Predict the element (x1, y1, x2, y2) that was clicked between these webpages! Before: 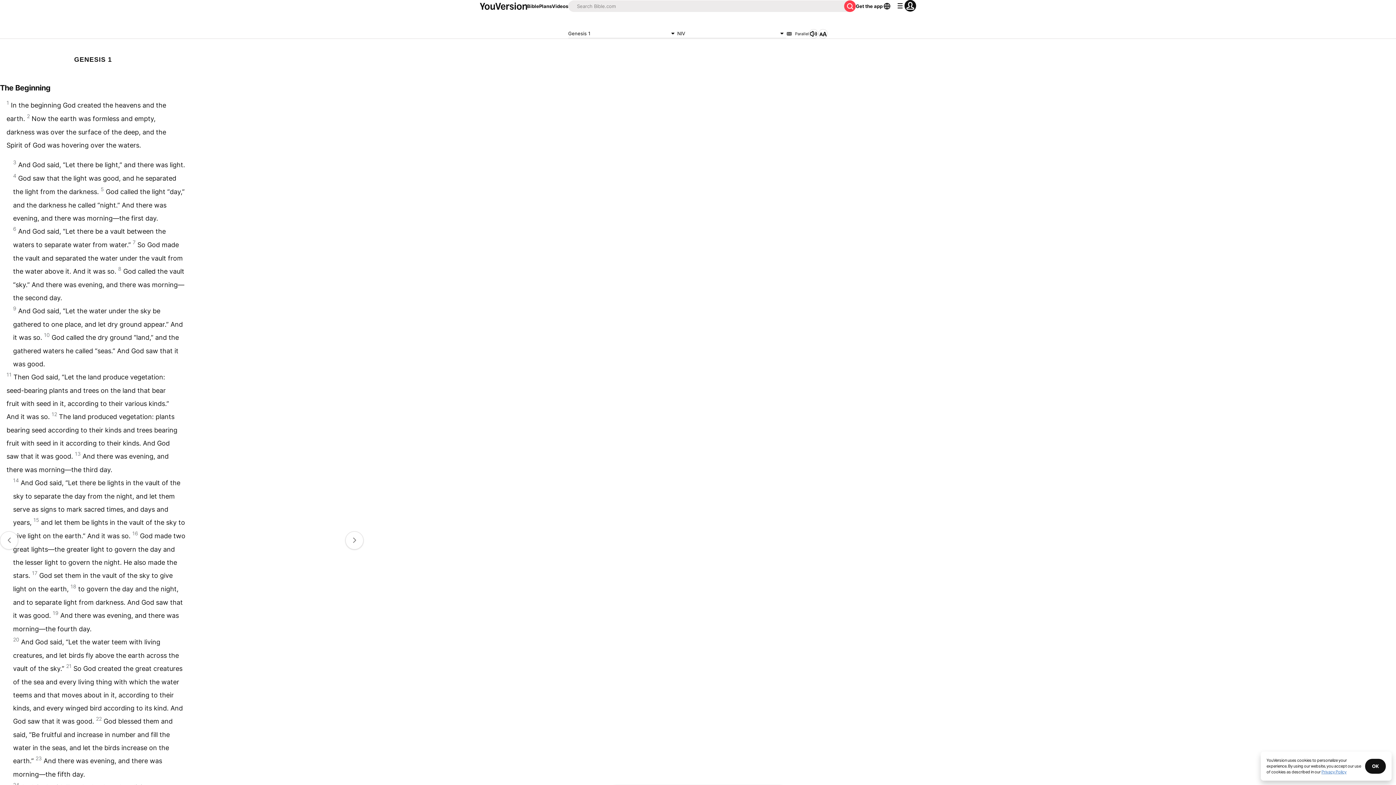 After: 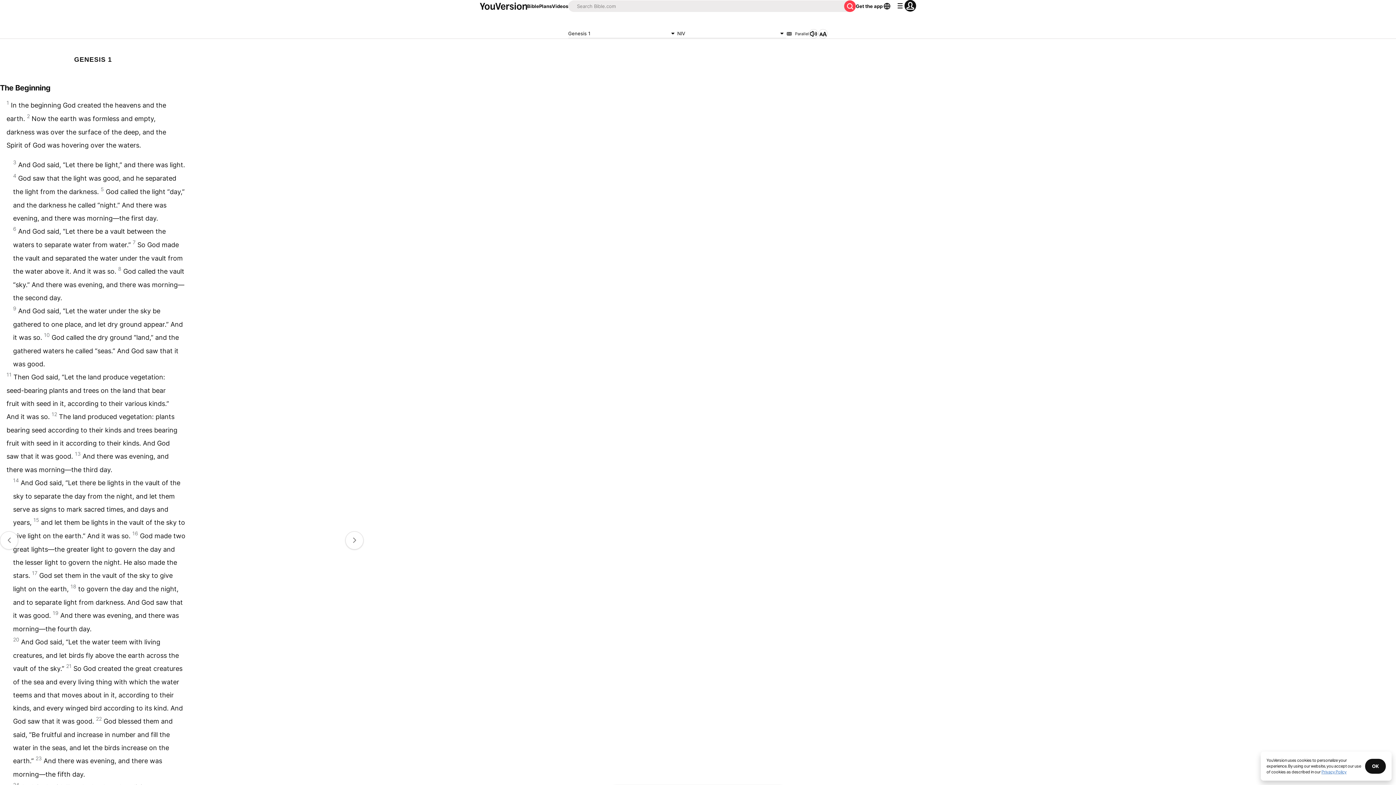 Action: bbox: (809, 29, 818, 38) label: Listen to Genesis 1